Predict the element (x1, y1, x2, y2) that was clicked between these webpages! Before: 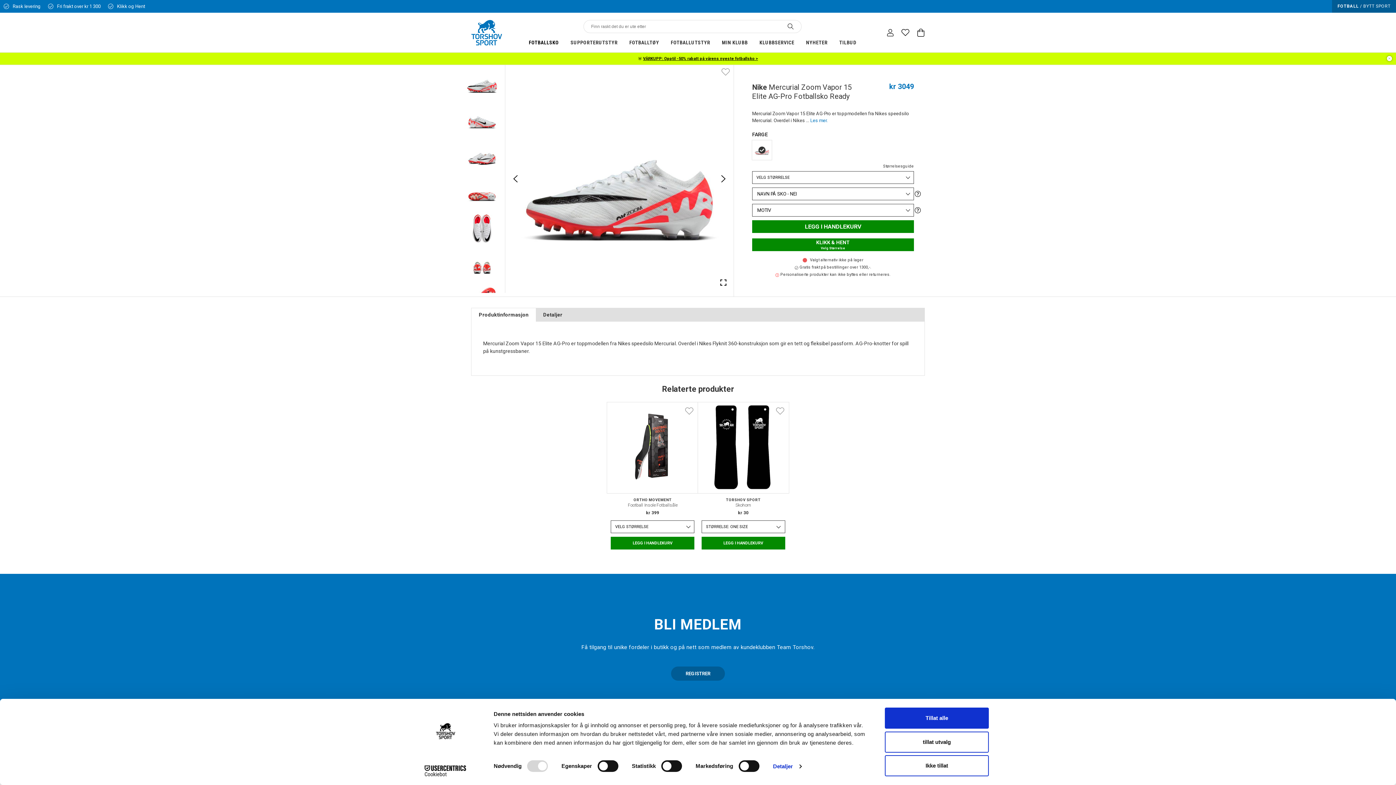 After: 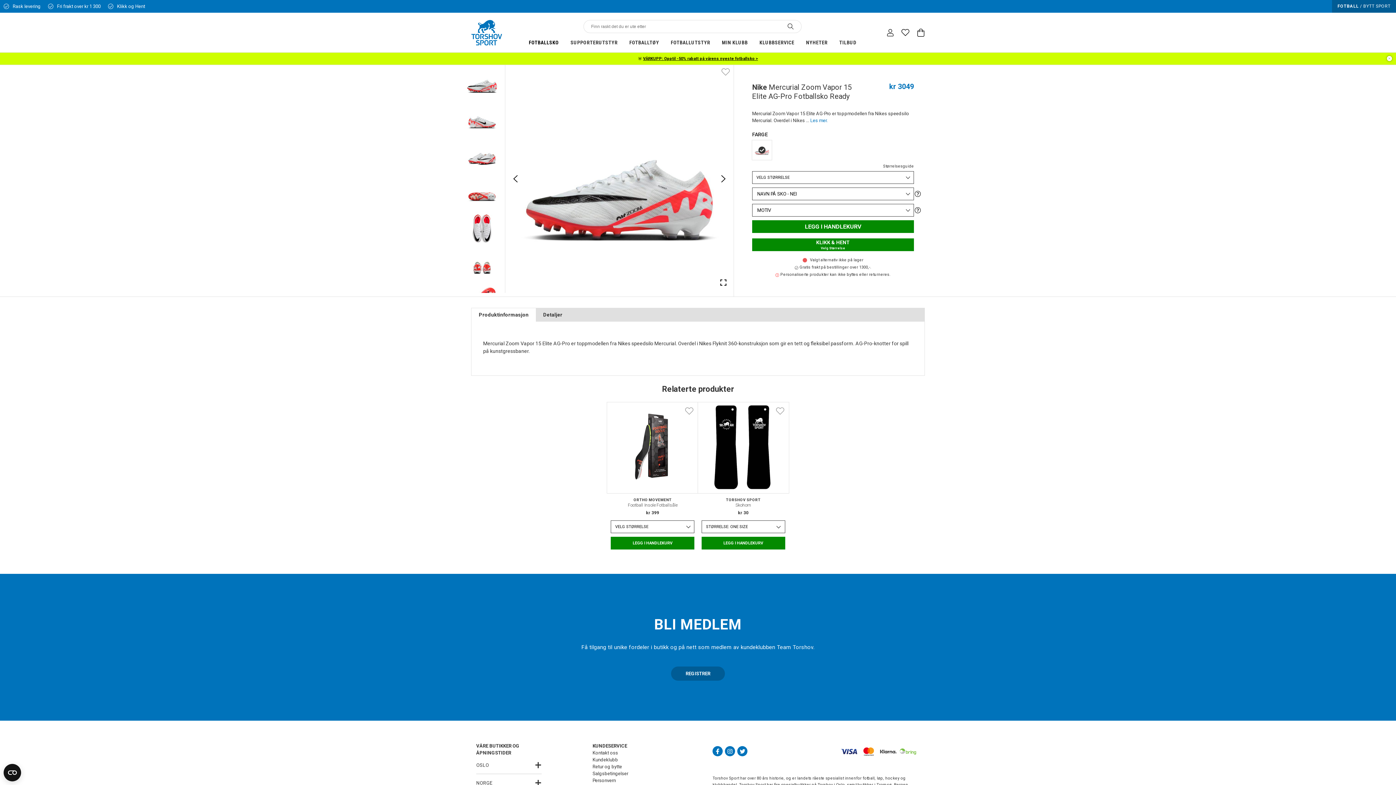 Action: label: tillat utvalg bbox: (885, 731, 989, 752)